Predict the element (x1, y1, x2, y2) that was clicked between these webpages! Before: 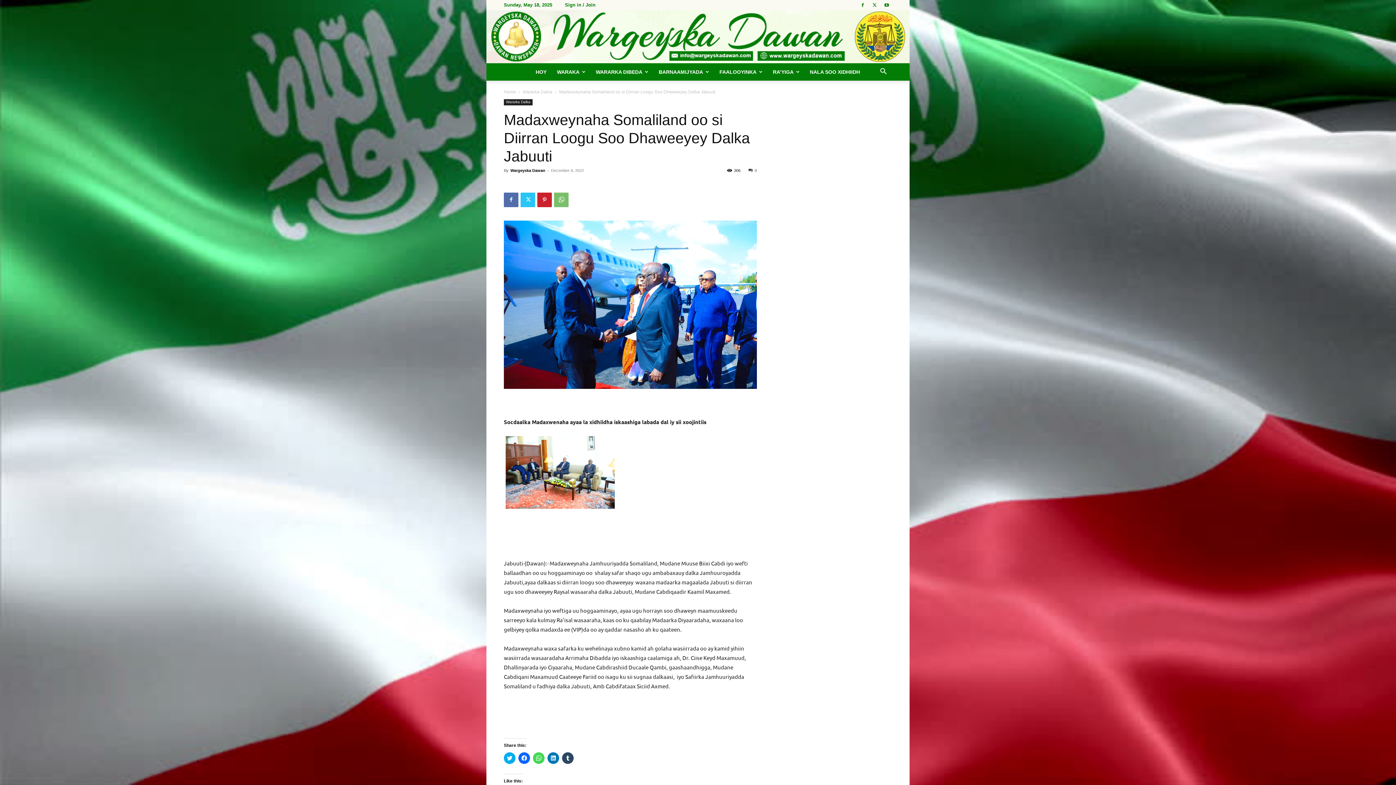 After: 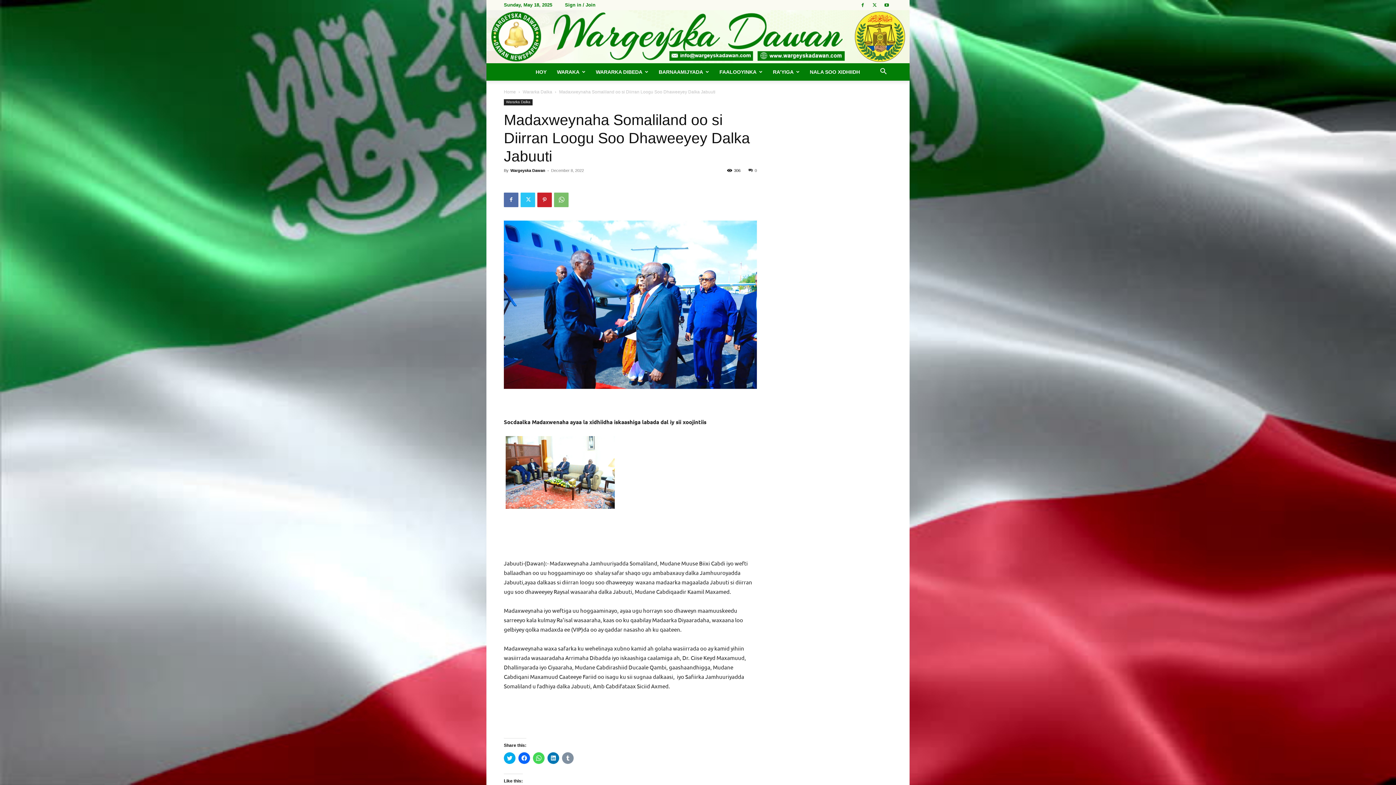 Action: bbox: (562, 752, 573, 764) label: Click to share on Tumblr (Opens in new window)